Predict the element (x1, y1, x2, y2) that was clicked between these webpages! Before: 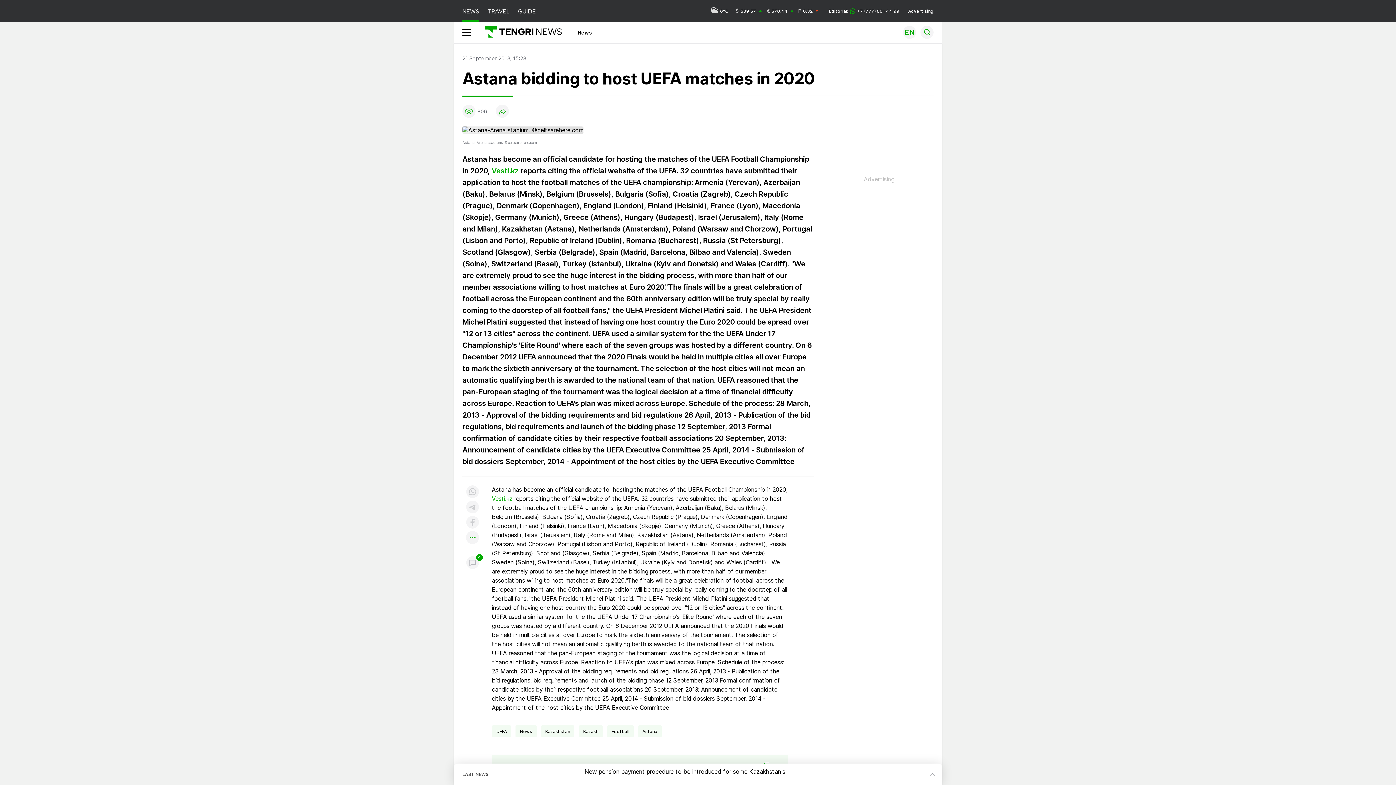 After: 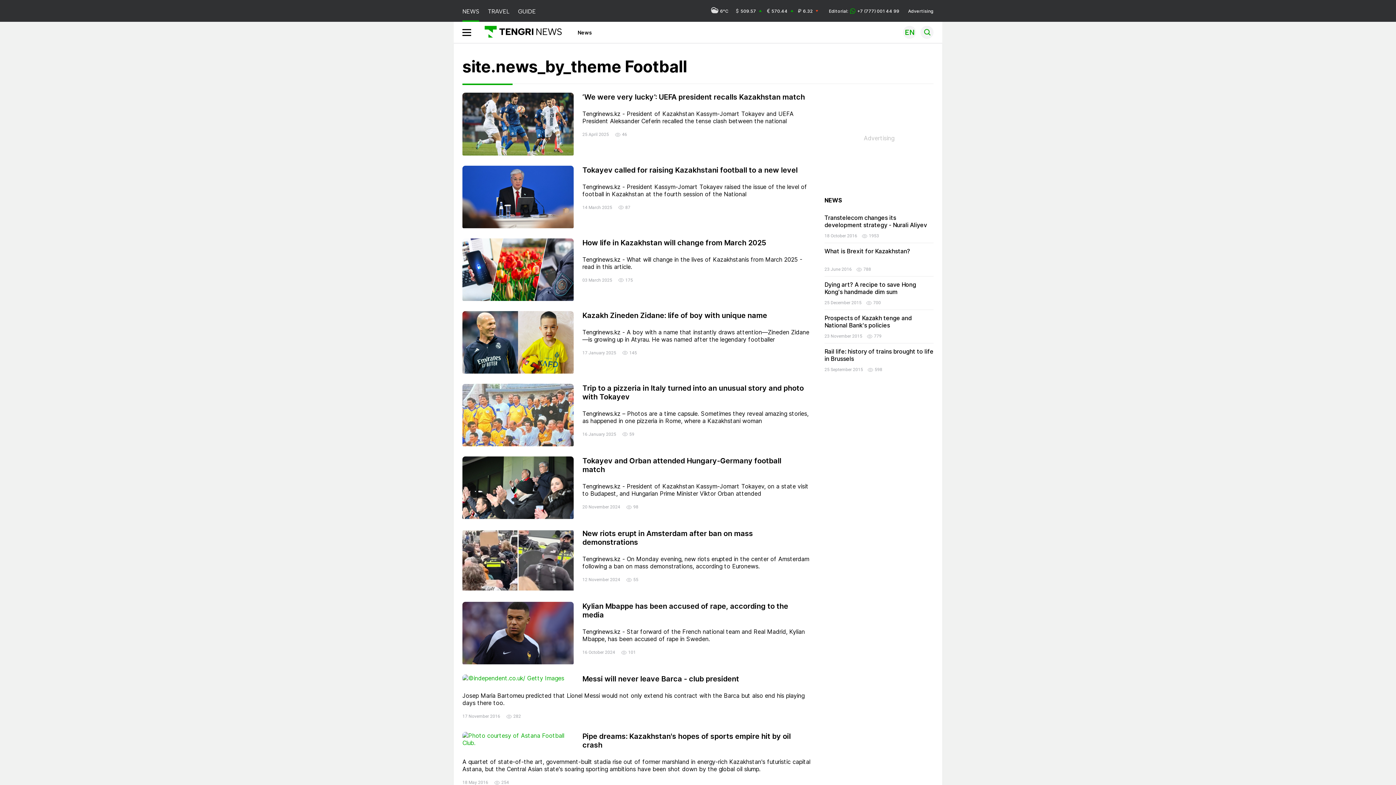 Action: bbox: (611, 727, 629, 736) label: Football